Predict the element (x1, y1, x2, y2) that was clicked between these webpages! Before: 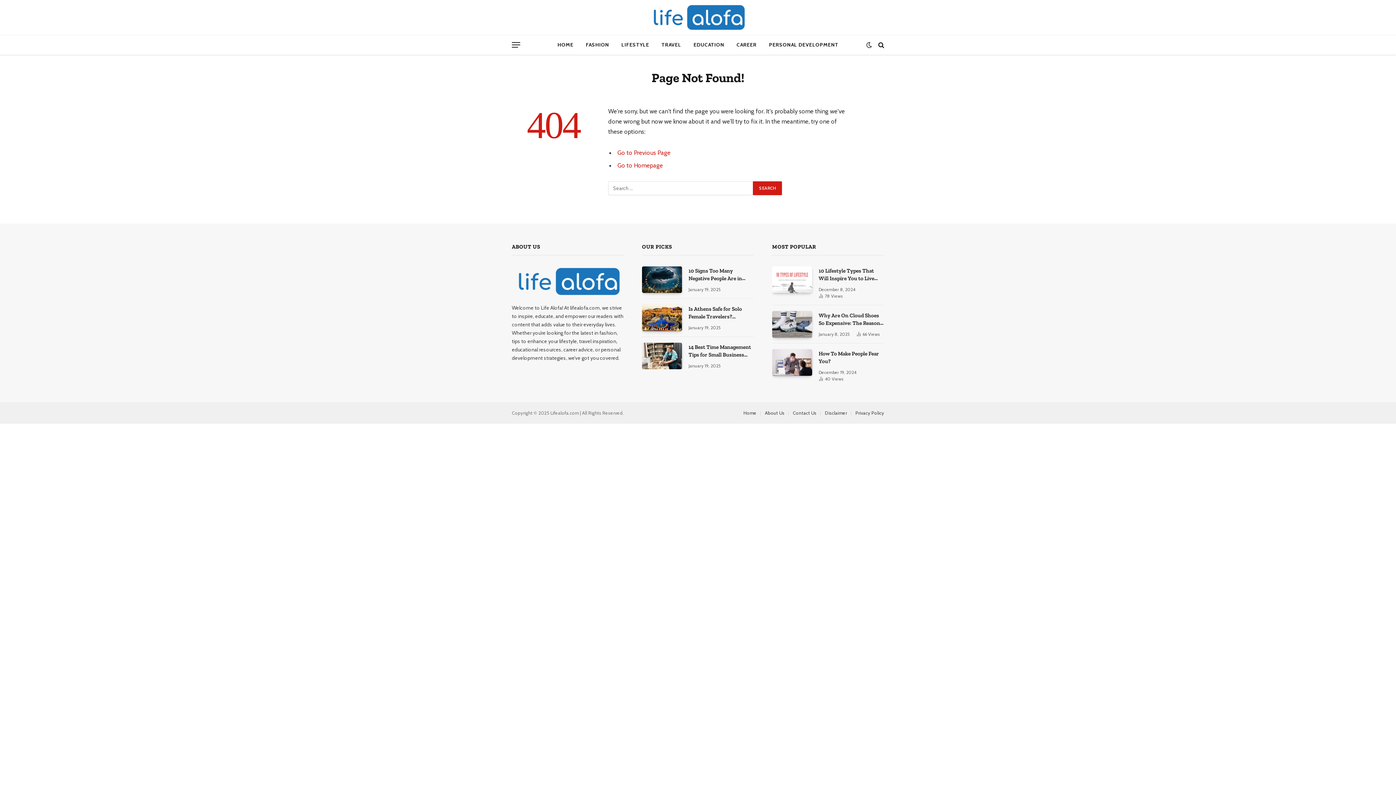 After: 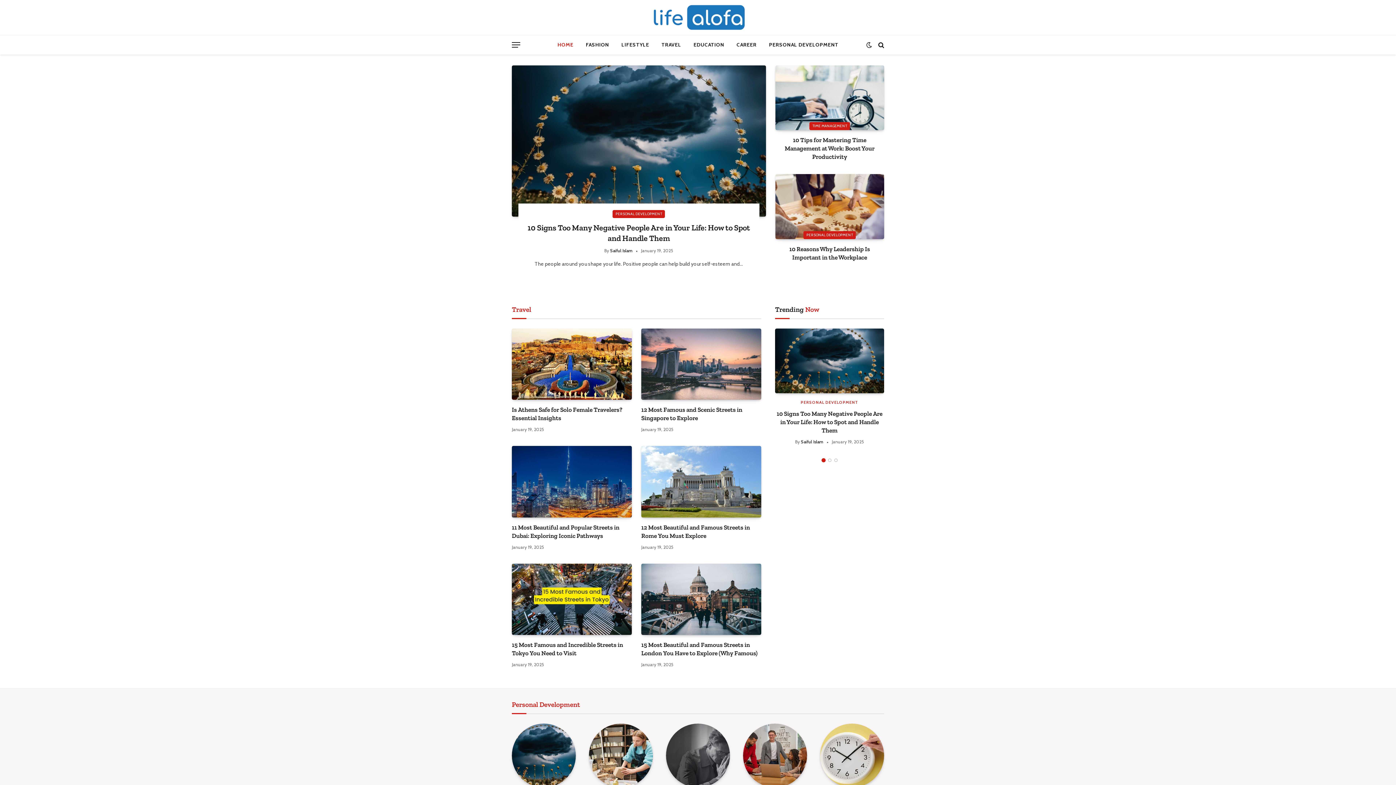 Action: bbox: (617, 161, 663, 169) label: Go to Homepage